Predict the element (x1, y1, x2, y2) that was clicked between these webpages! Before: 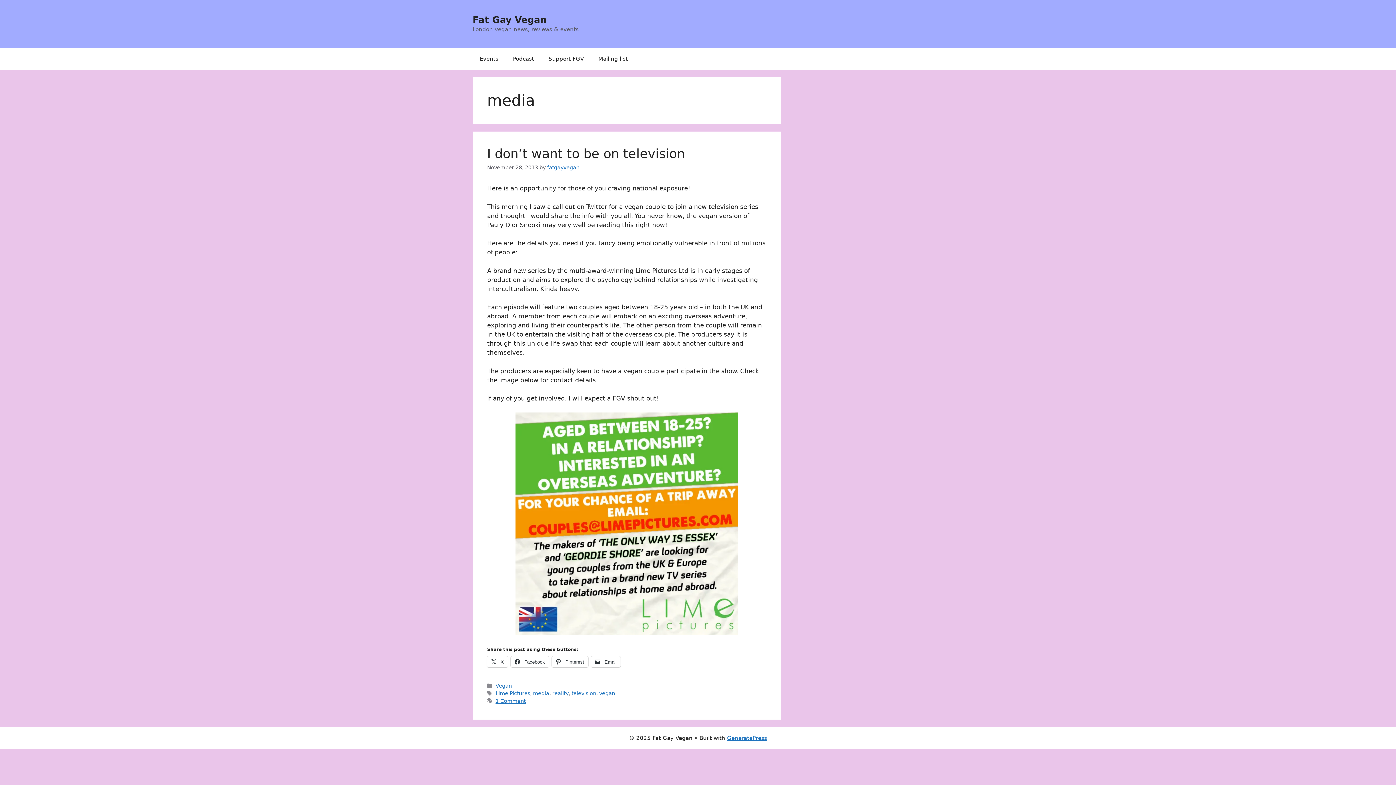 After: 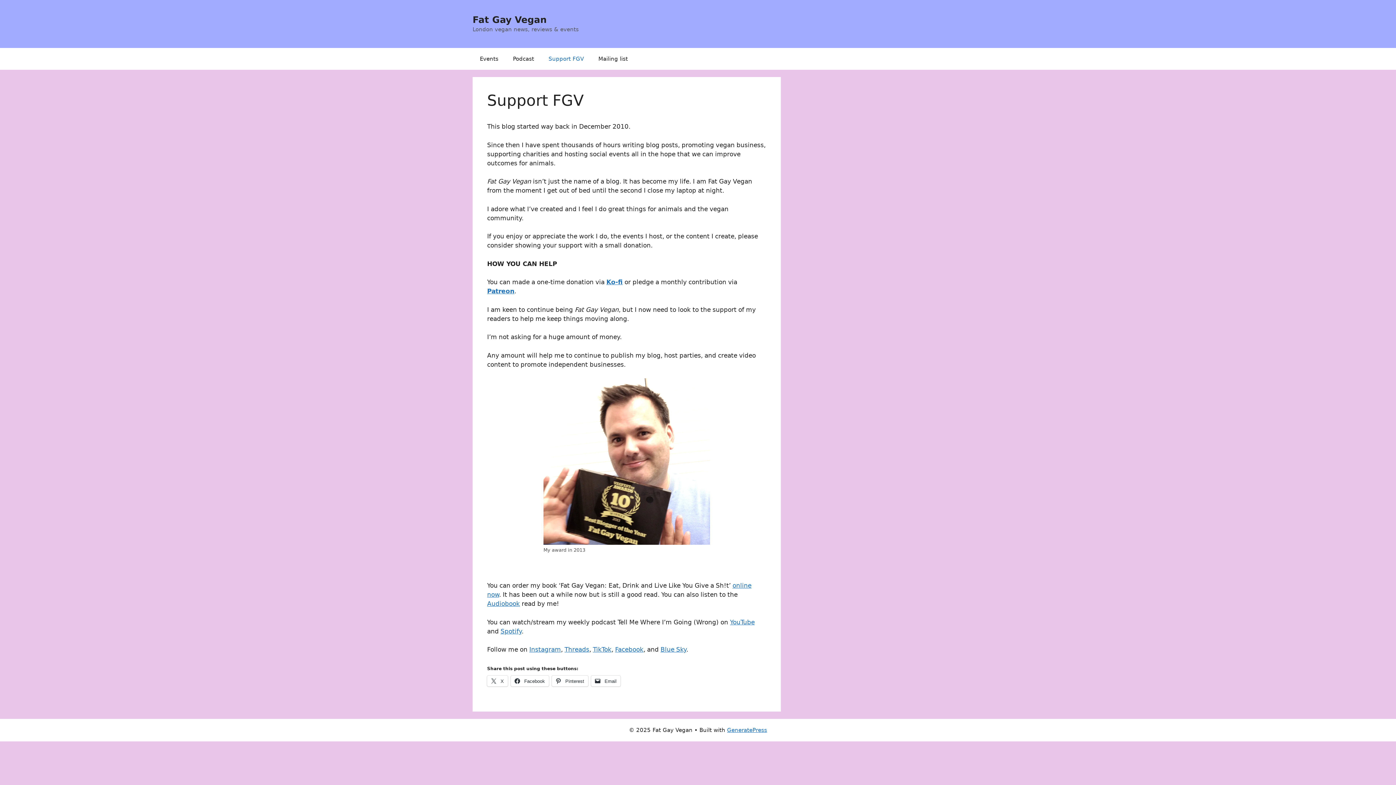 Action: label: Support FGV bbox: (541, 48, 591, 69)